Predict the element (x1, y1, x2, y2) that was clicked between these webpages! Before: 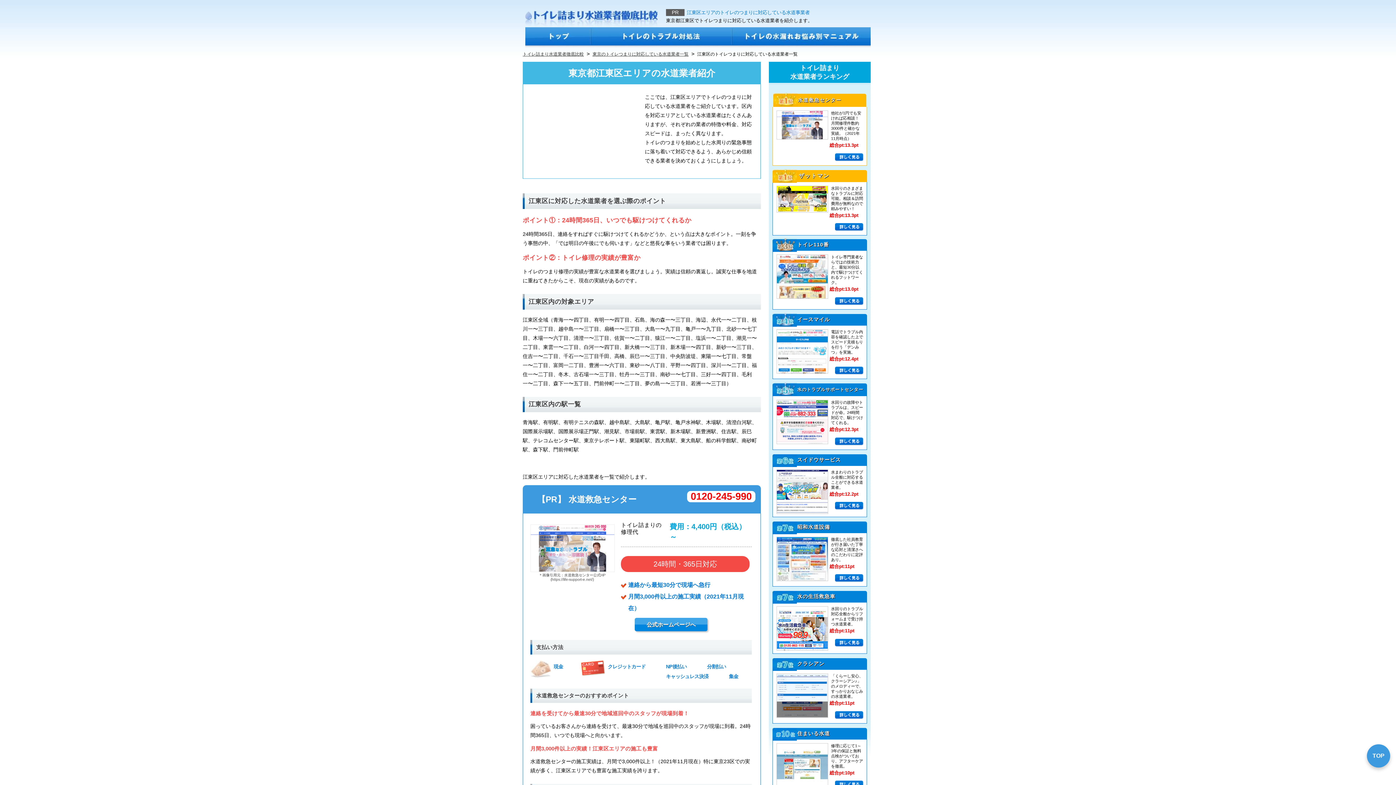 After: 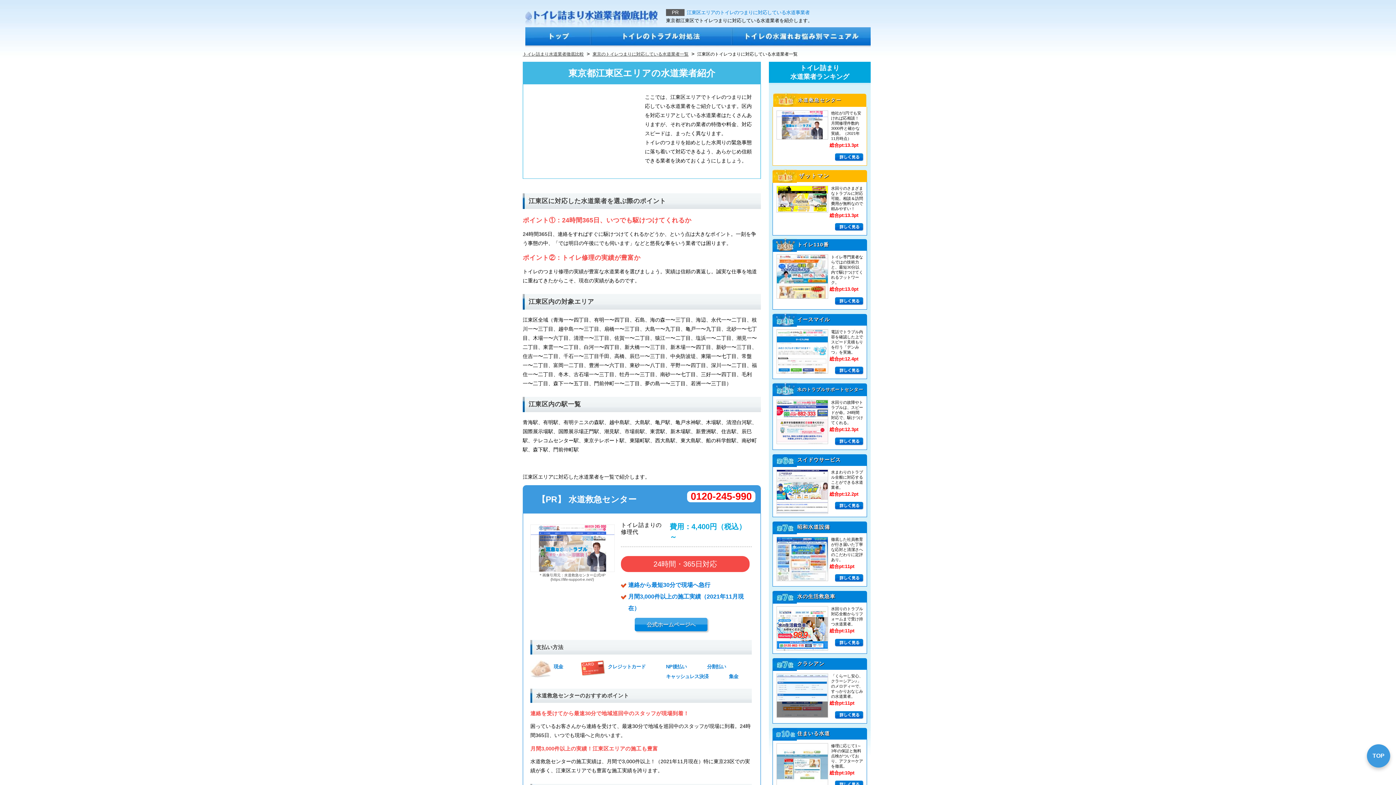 Action: label: 公式ホームページへ bbox: (634, 621, 707, 628)